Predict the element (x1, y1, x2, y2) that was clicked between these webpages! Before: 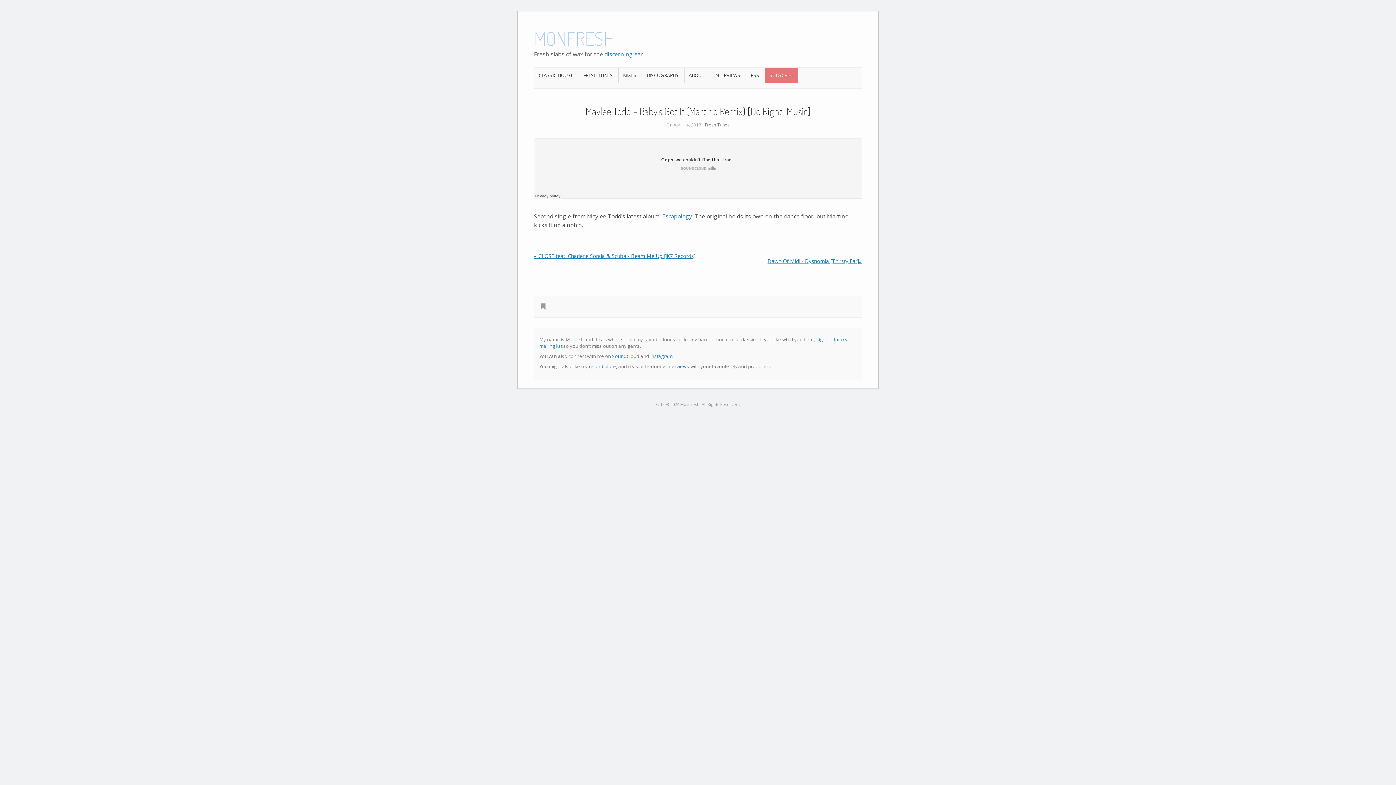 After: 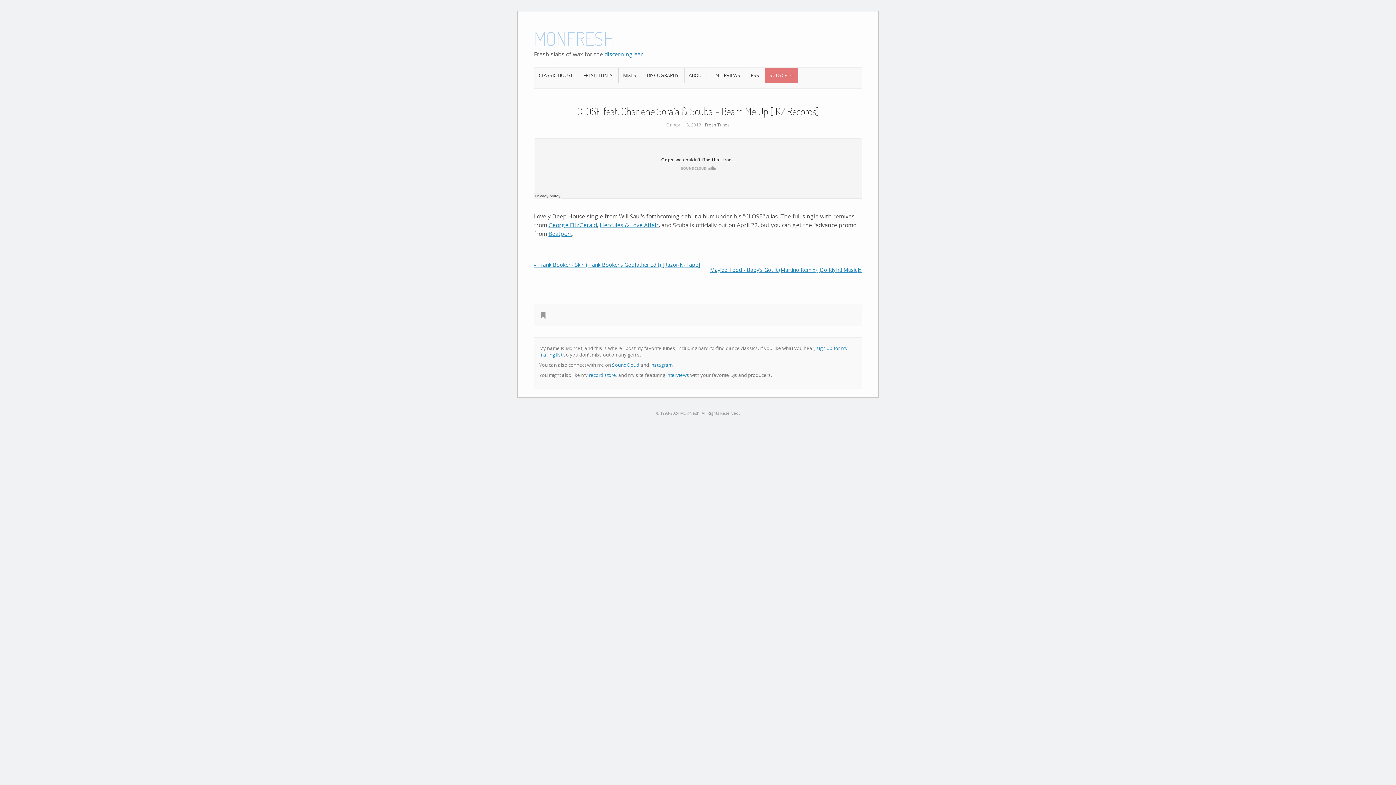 Action: bbox: (534, 252, 695, 259) label: « CLOSE feat. Charlene Soraia & Scuba - Beam Me Up [!K7 Records]